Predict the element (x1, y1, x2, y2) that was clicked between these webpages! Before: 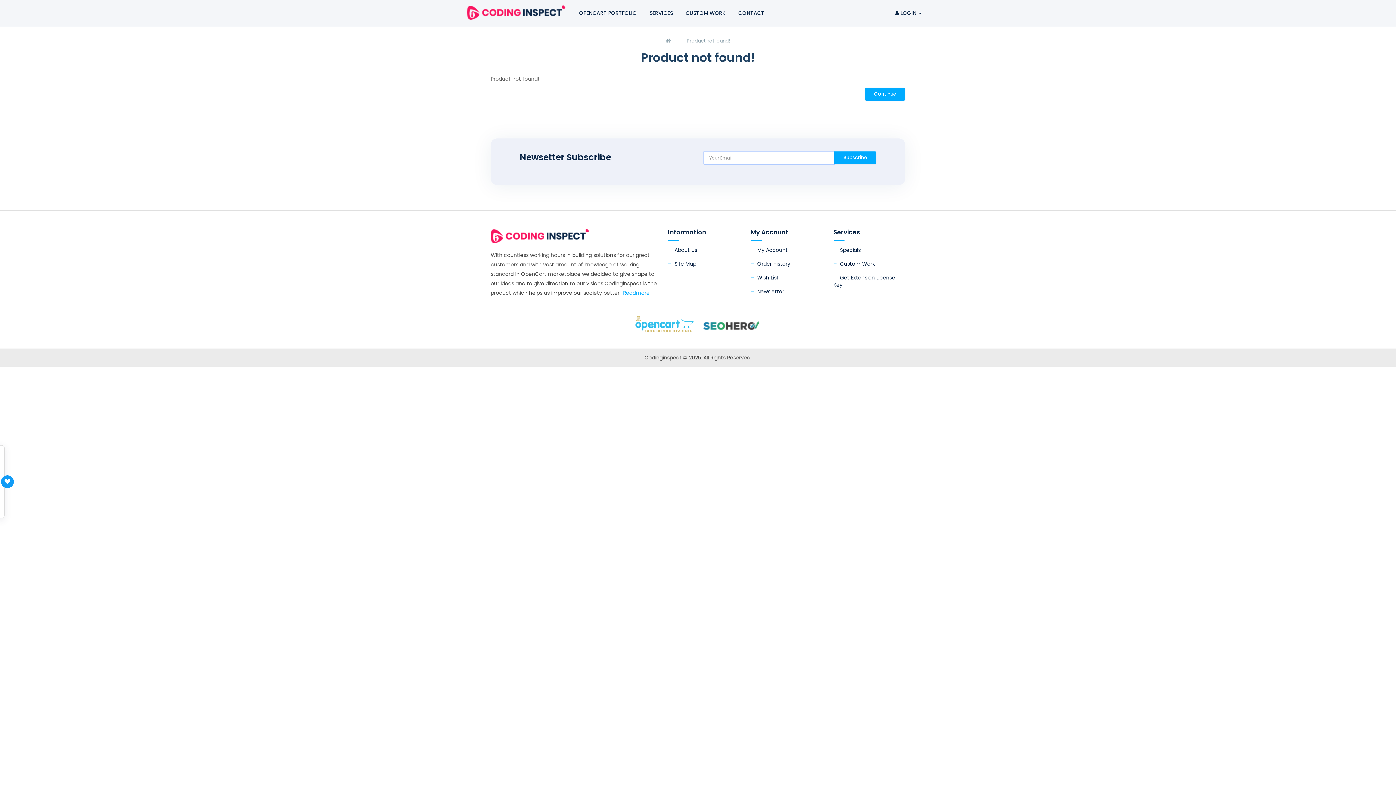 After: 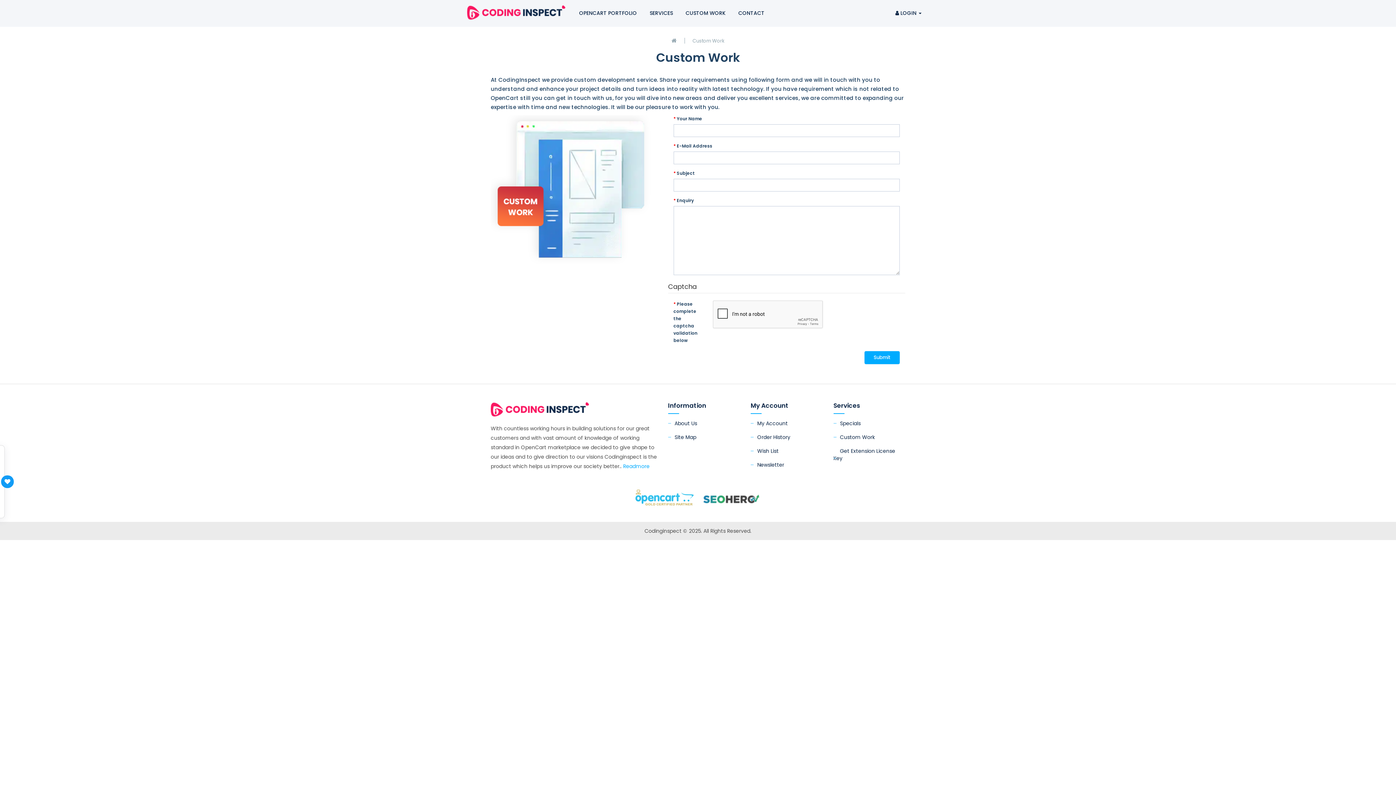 Action: label: CUSTOM WORK bbox: (680, 4, 733, 22)